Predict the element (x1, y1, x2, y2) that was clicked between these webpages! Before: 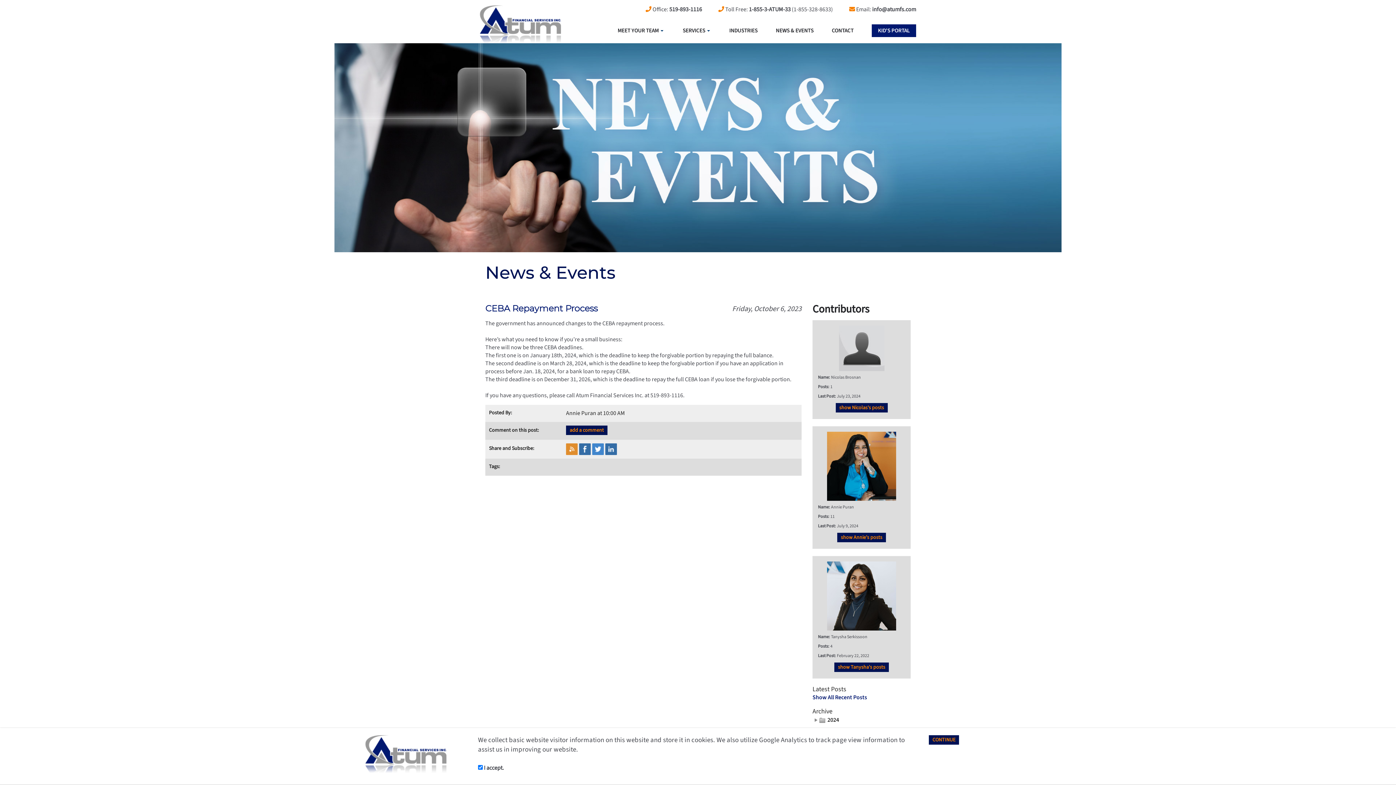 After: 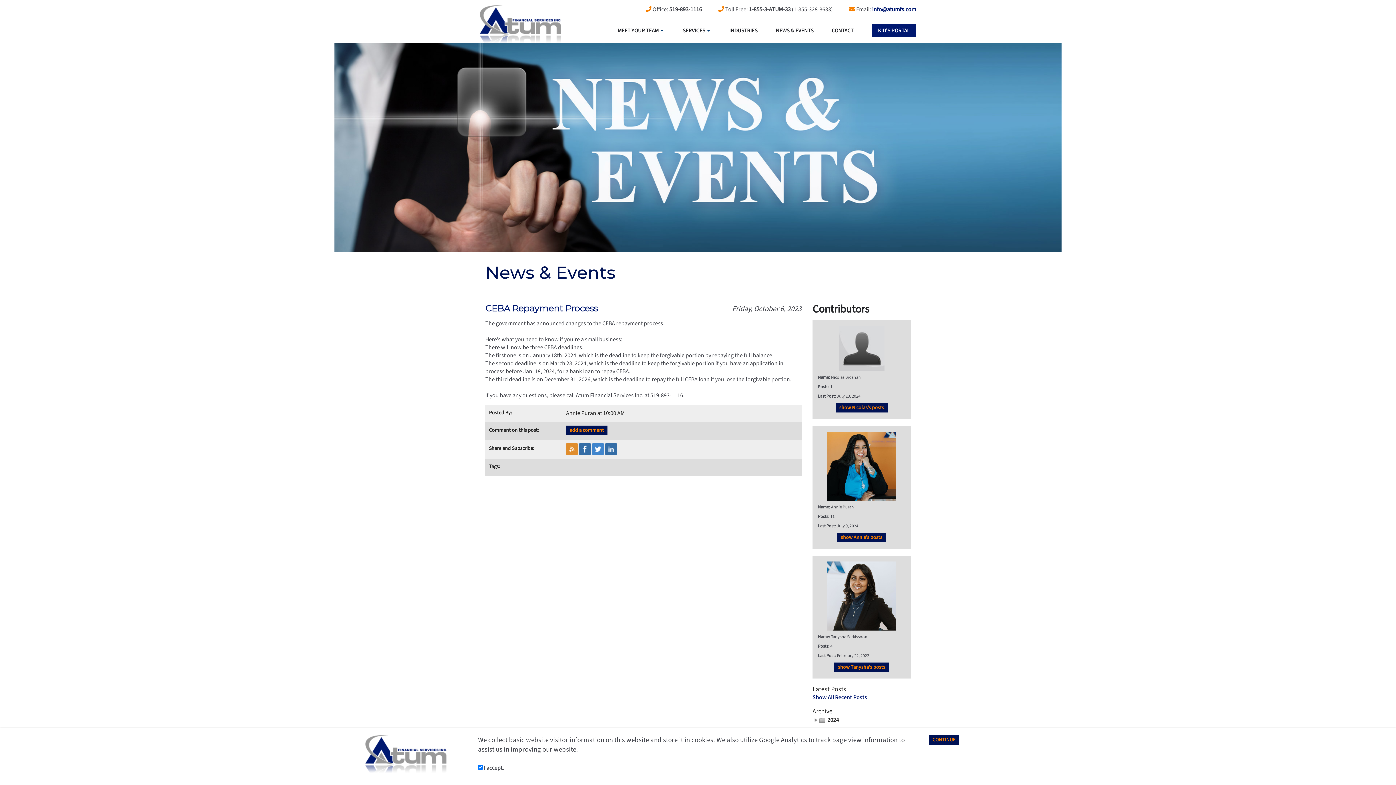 Action: bbox: (872, 5, 916, 13) label: info@atumfs.com